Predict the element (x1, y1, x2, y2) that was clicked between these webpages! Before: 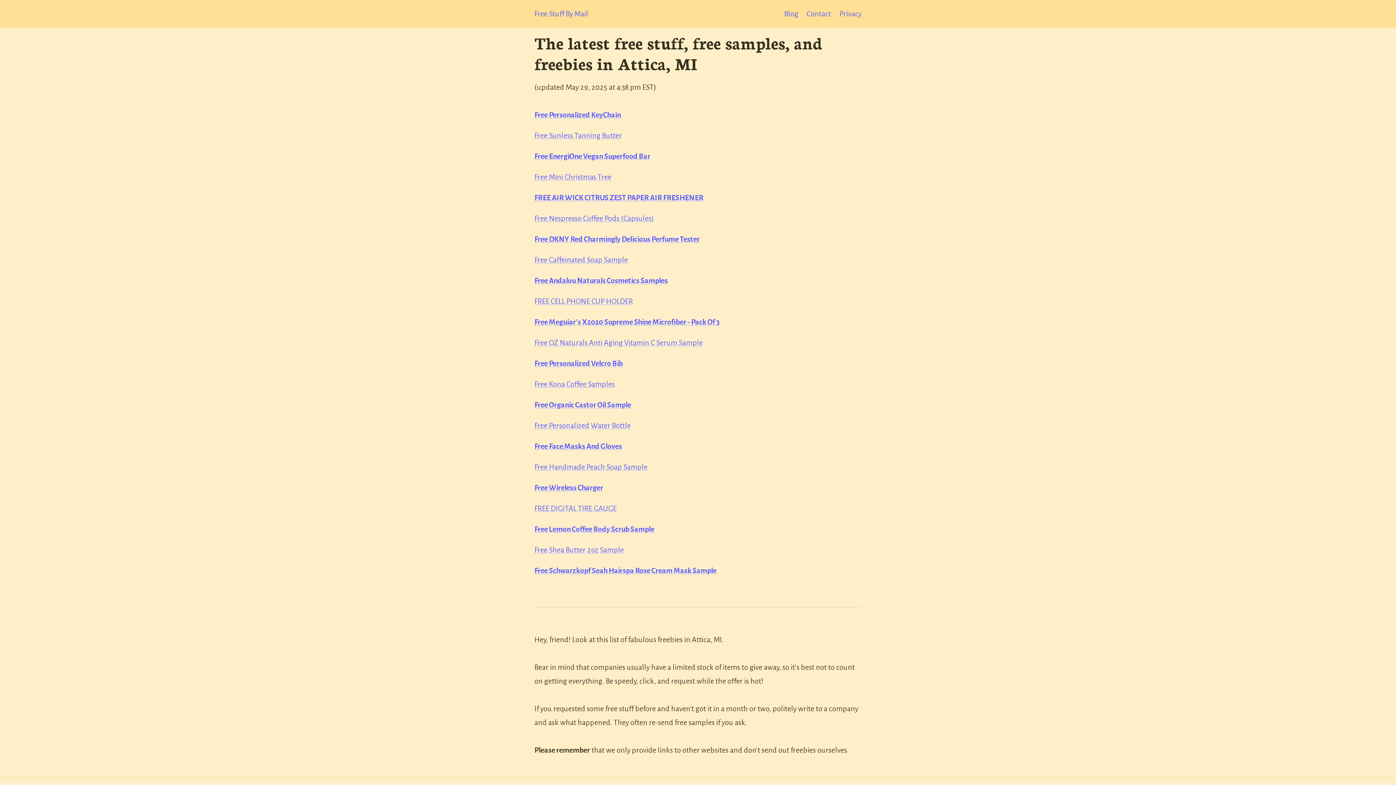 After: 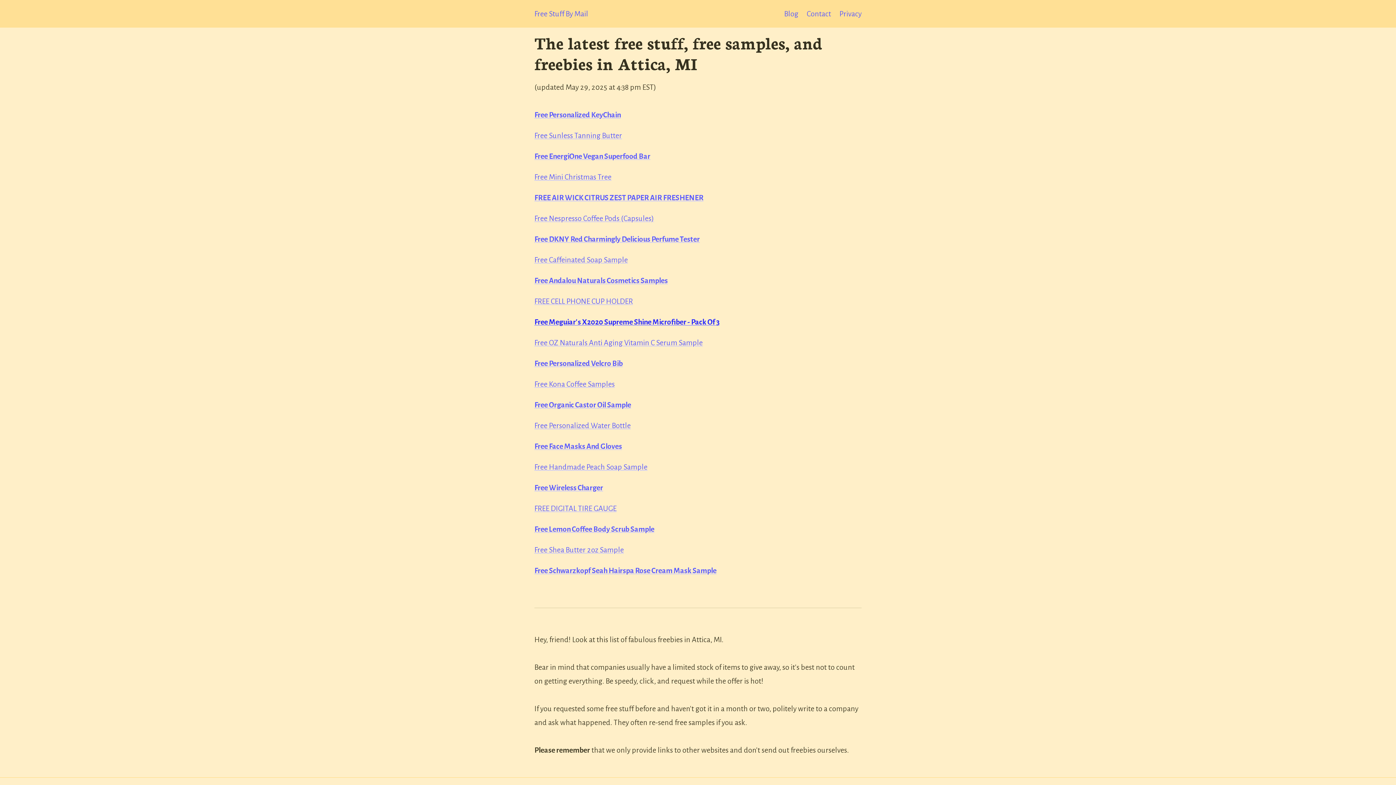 Action: bbox: (534, 318, 719, 326) label: Free Meguiar's X2020 Supreme Shine Microfiber - Pack Of 3